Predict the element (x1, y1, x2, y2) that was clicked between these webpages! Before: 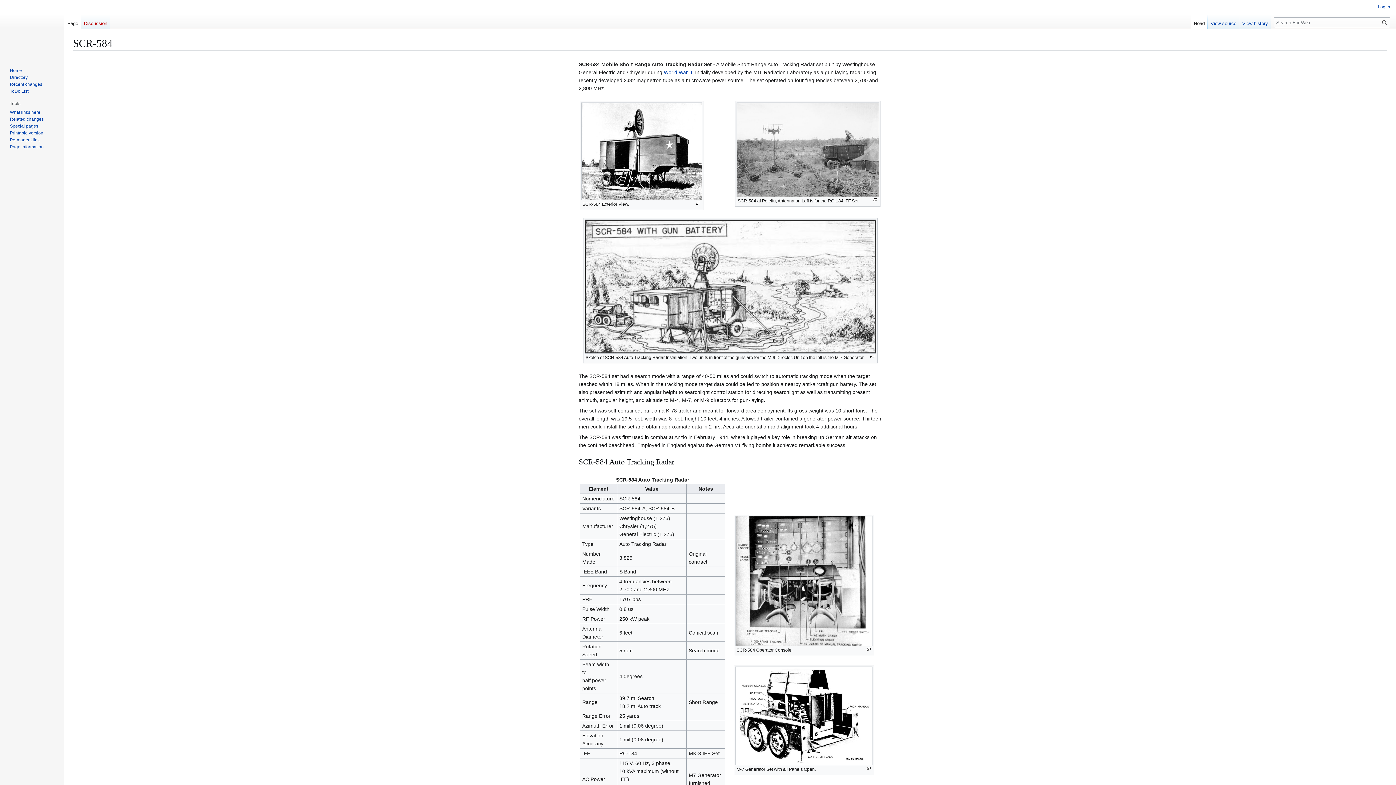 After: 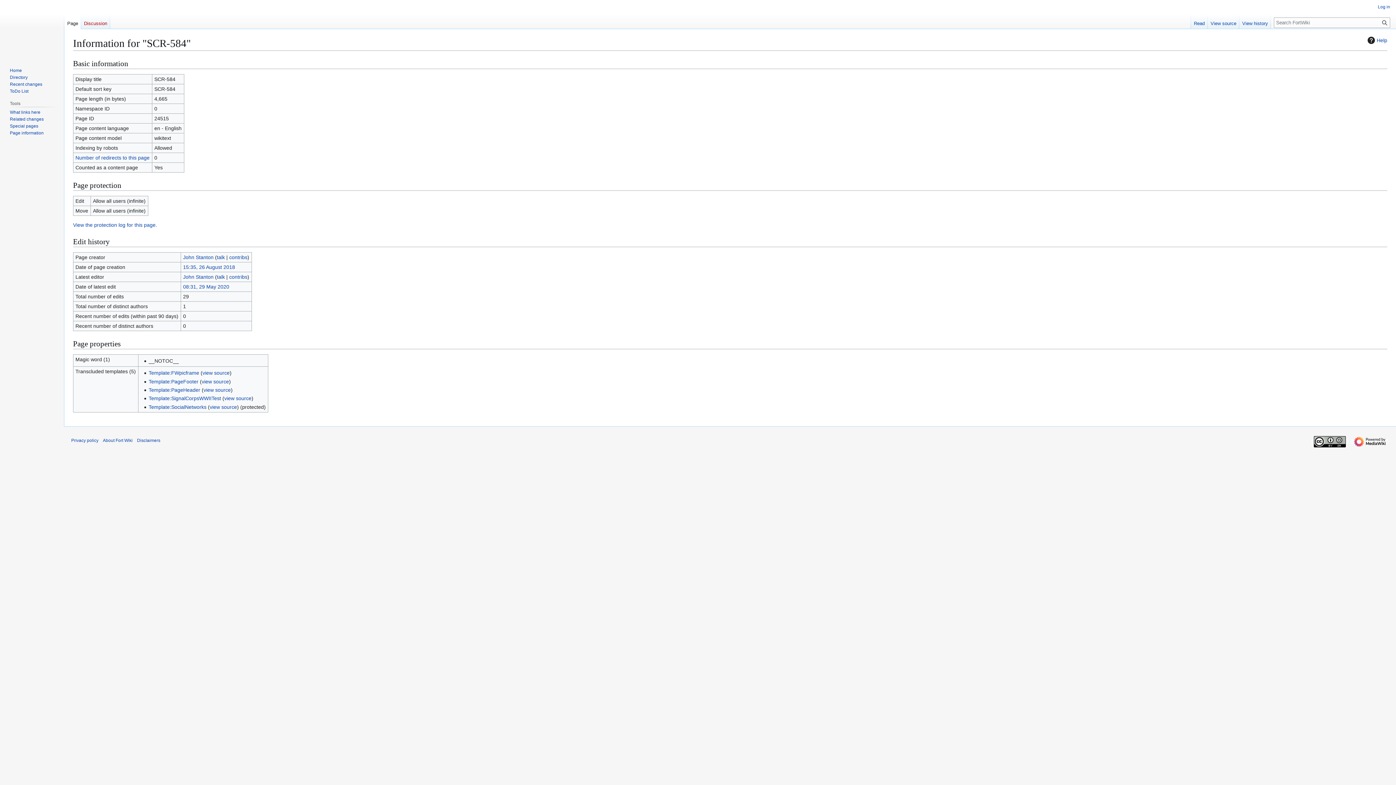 Action: bbox: (9, 144, 43, 149) label: Page information